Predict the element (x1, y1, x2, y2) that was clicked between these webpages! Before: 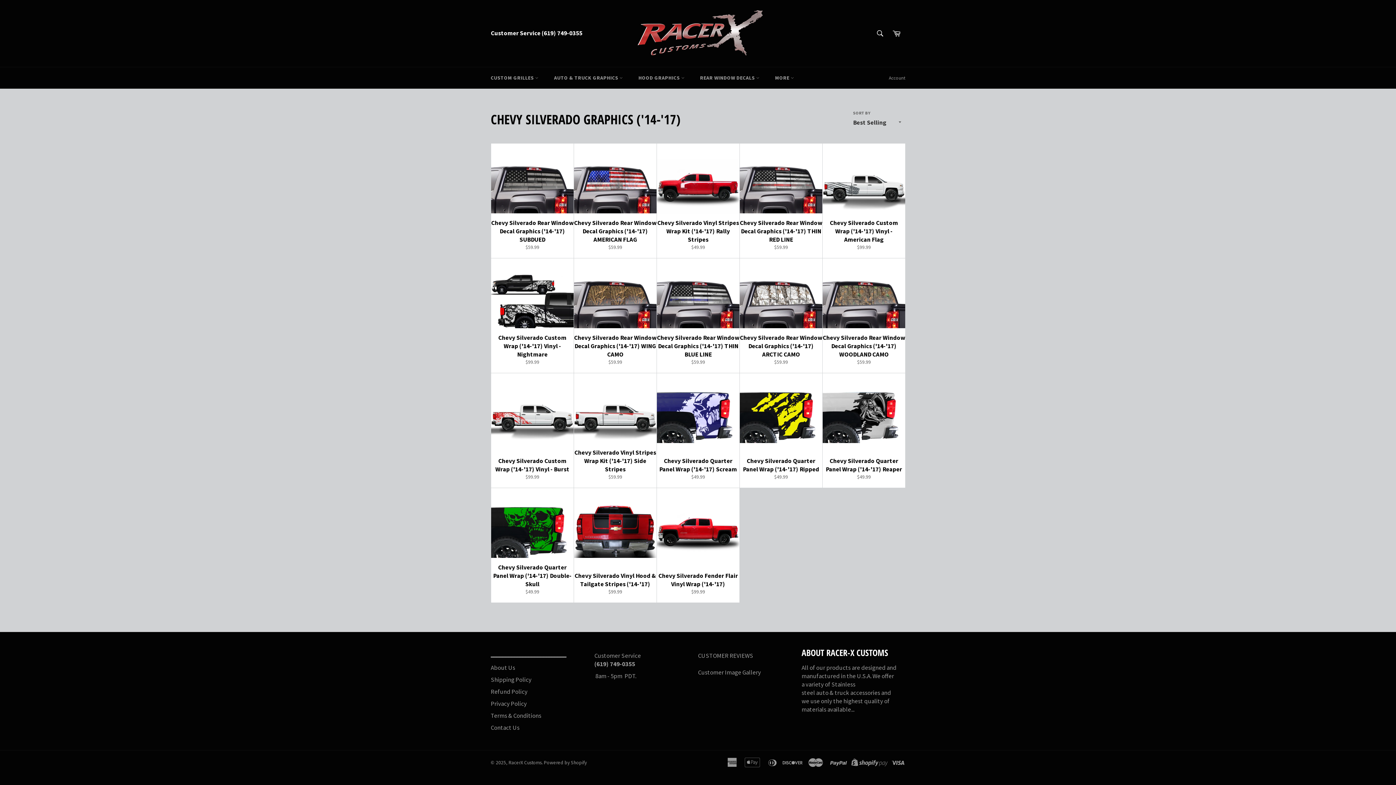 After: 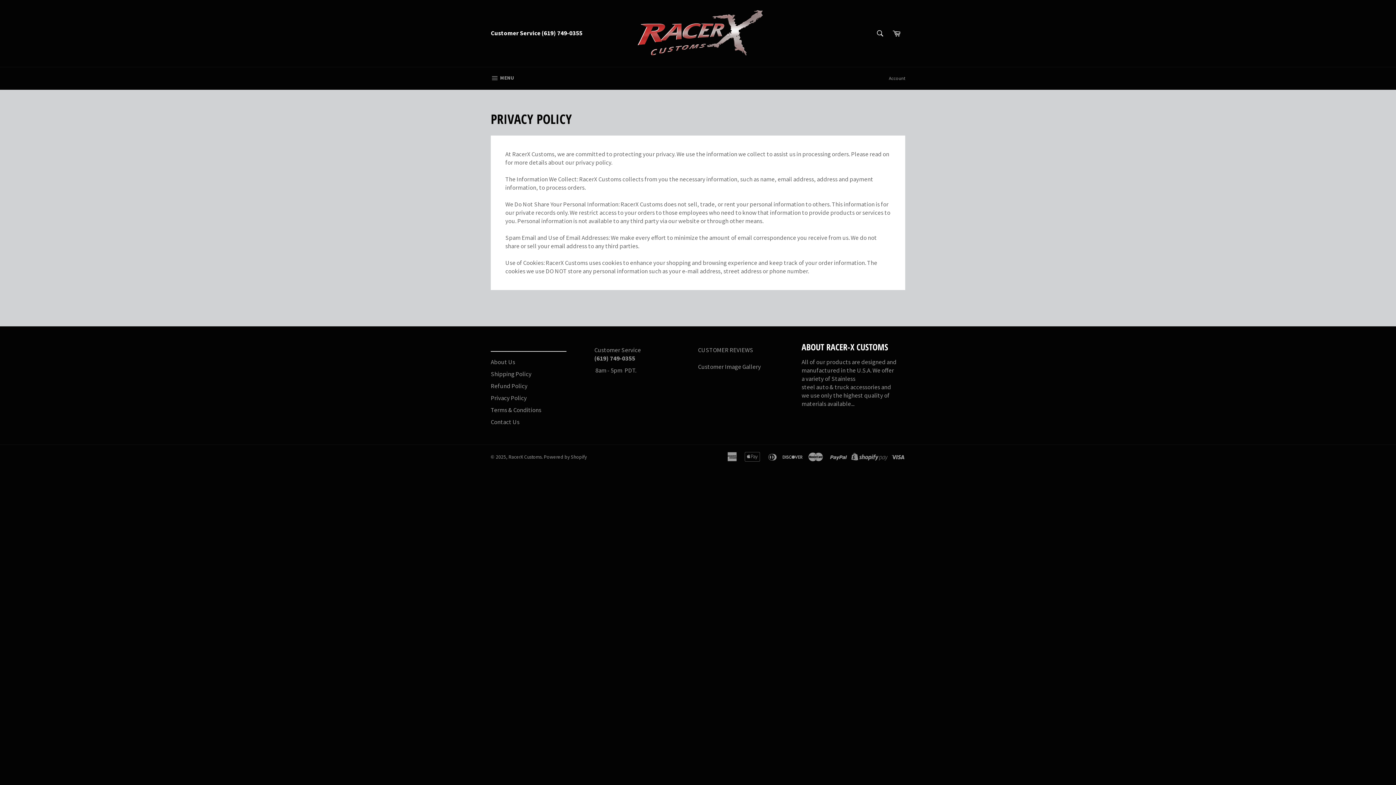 Action: label: Privacy Policy bbox: (490, 700, 526, 708)